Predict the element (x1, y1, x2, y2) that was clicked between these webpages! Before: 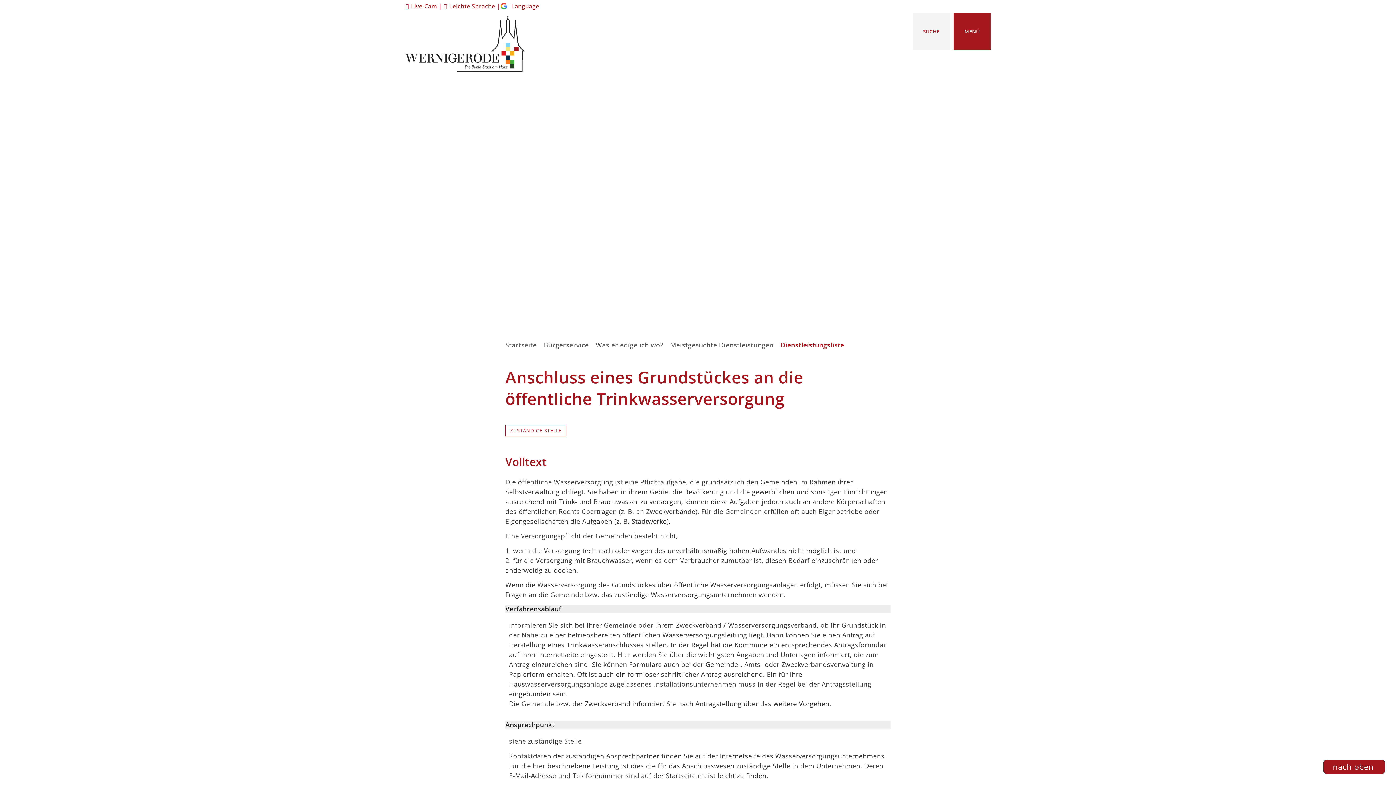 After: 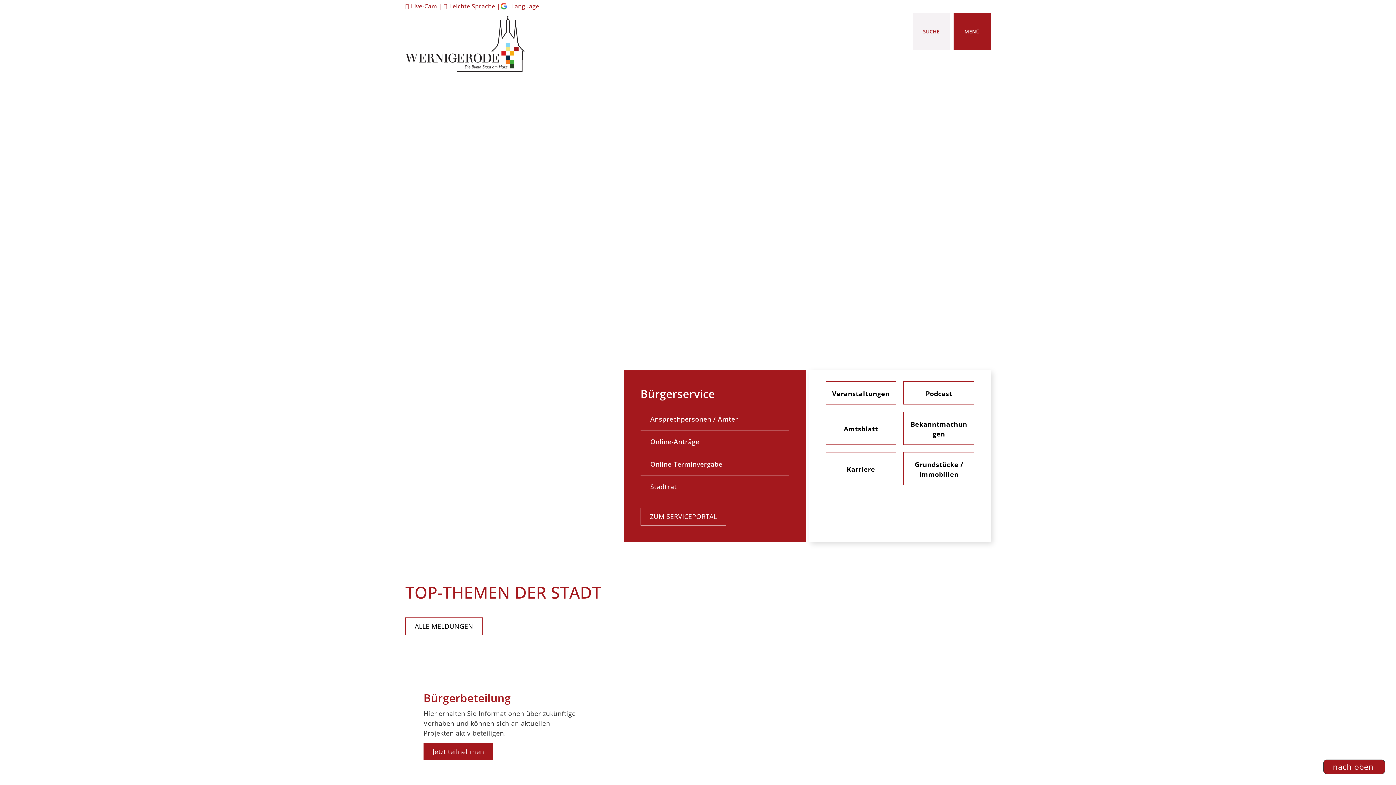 Action: label: Startseite bbox: (505, 340, 536, 349)